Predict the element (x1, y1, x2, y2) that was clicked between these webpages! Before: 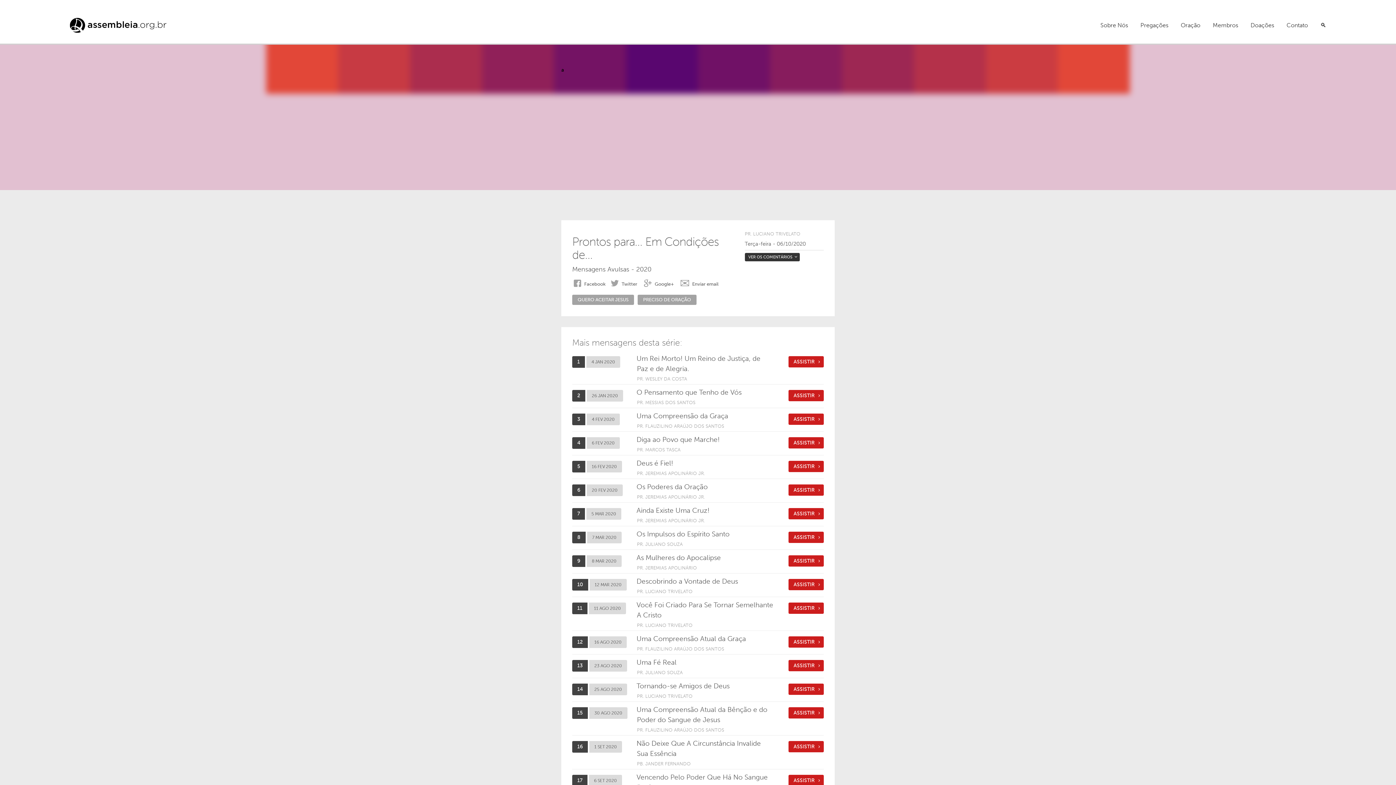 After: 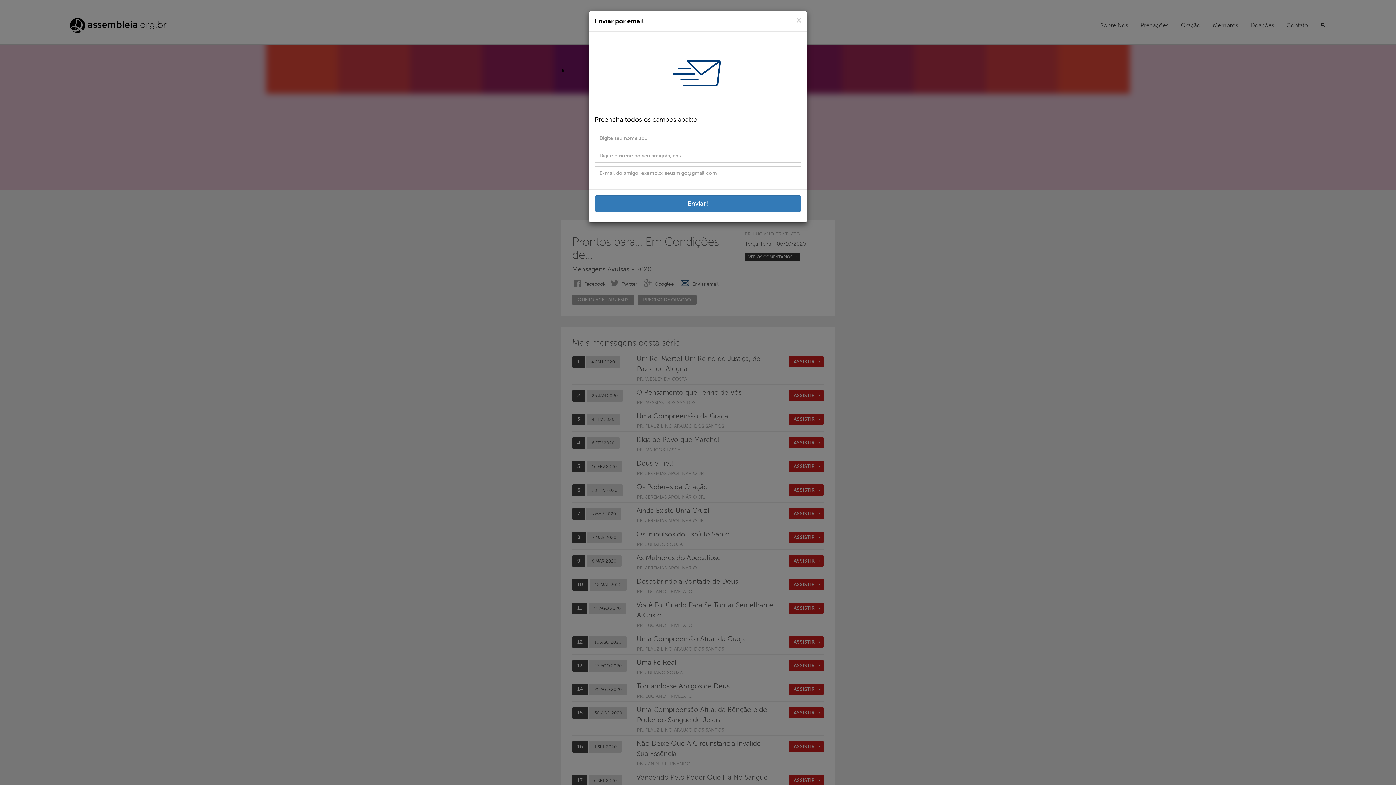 Action: bbox: (680, 280, 690, 288) label: ✉